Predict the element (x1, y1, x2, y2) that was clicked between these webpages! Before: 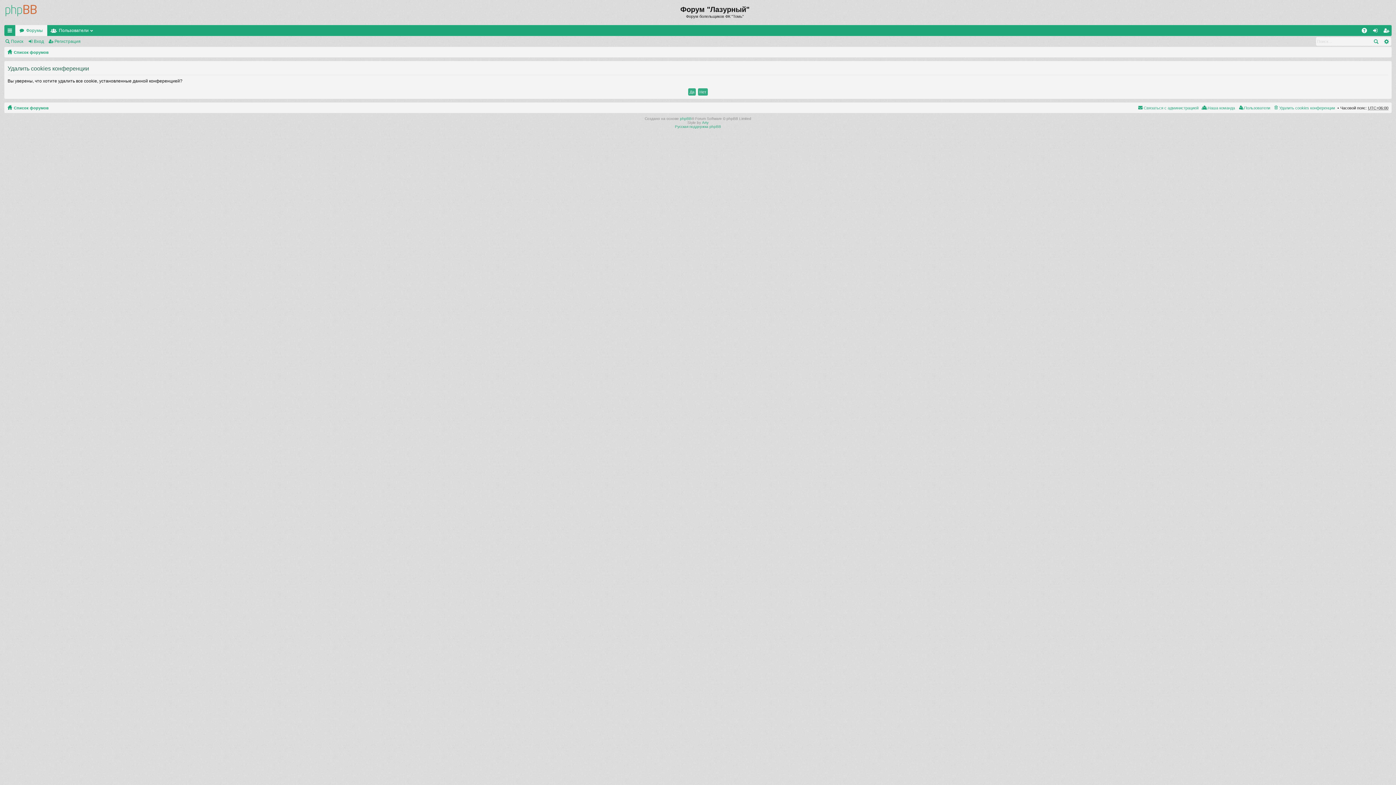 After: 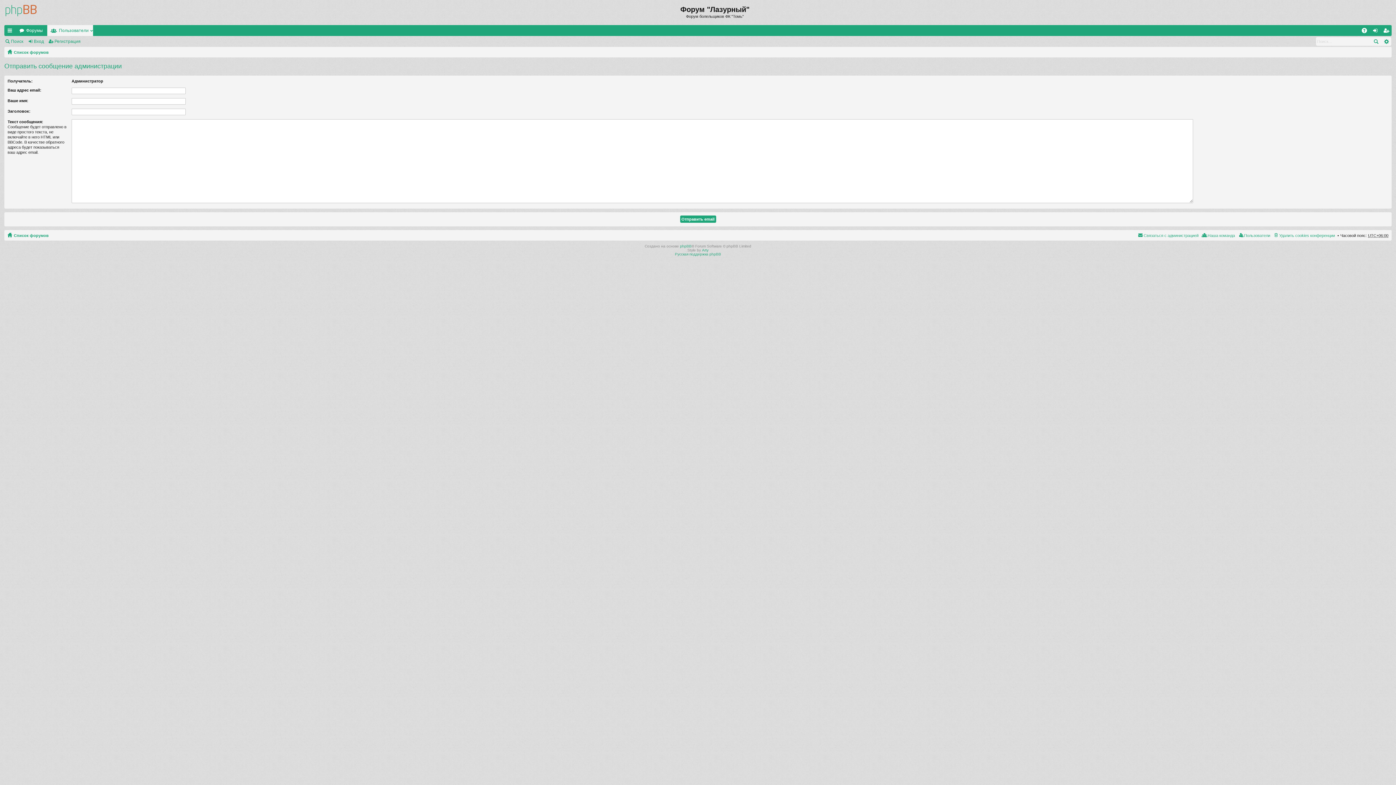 Action: label: Связаться с администрацией bbox: (1137, 103, 1198, 112)